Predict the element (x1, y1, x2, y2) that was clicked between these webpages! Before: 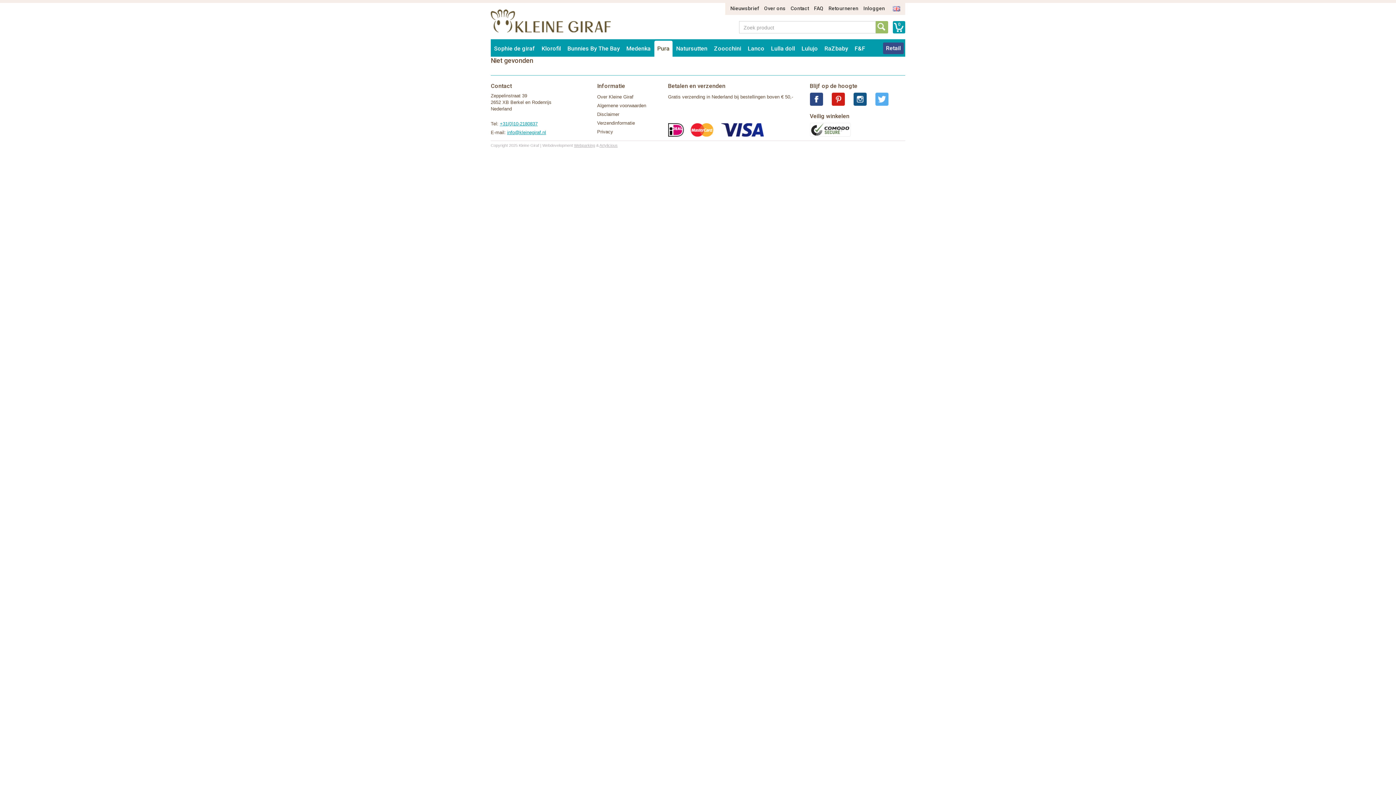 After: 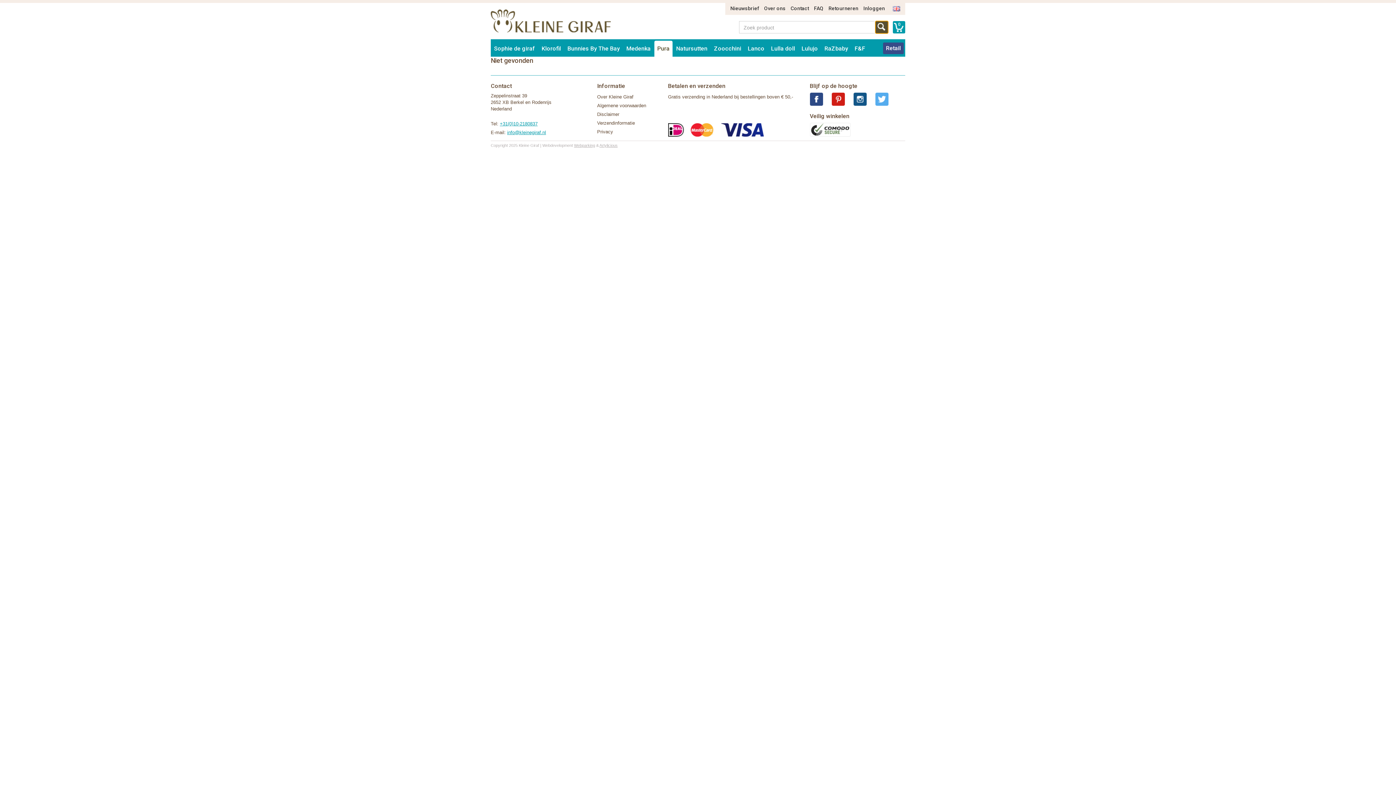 Action: bbox: (875, 21, 888, 33)